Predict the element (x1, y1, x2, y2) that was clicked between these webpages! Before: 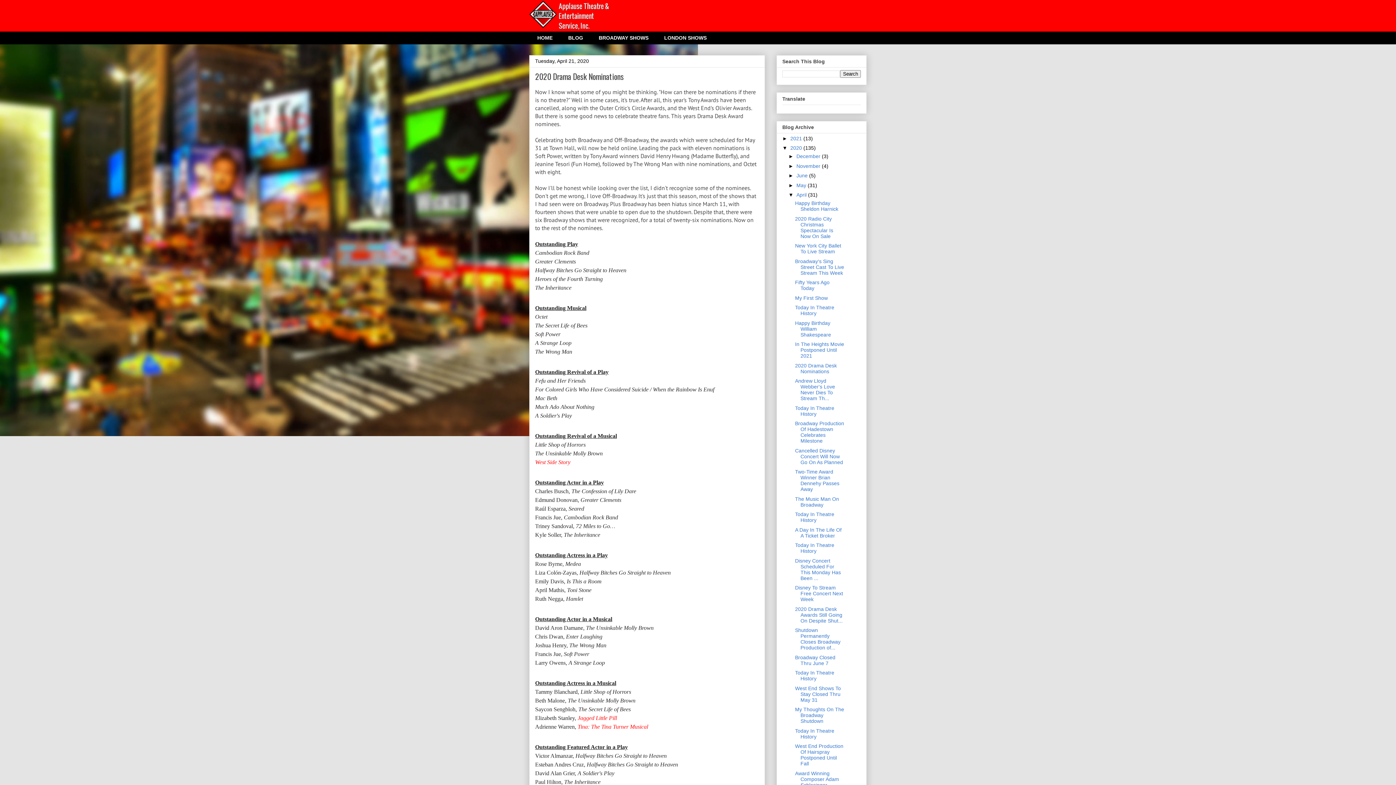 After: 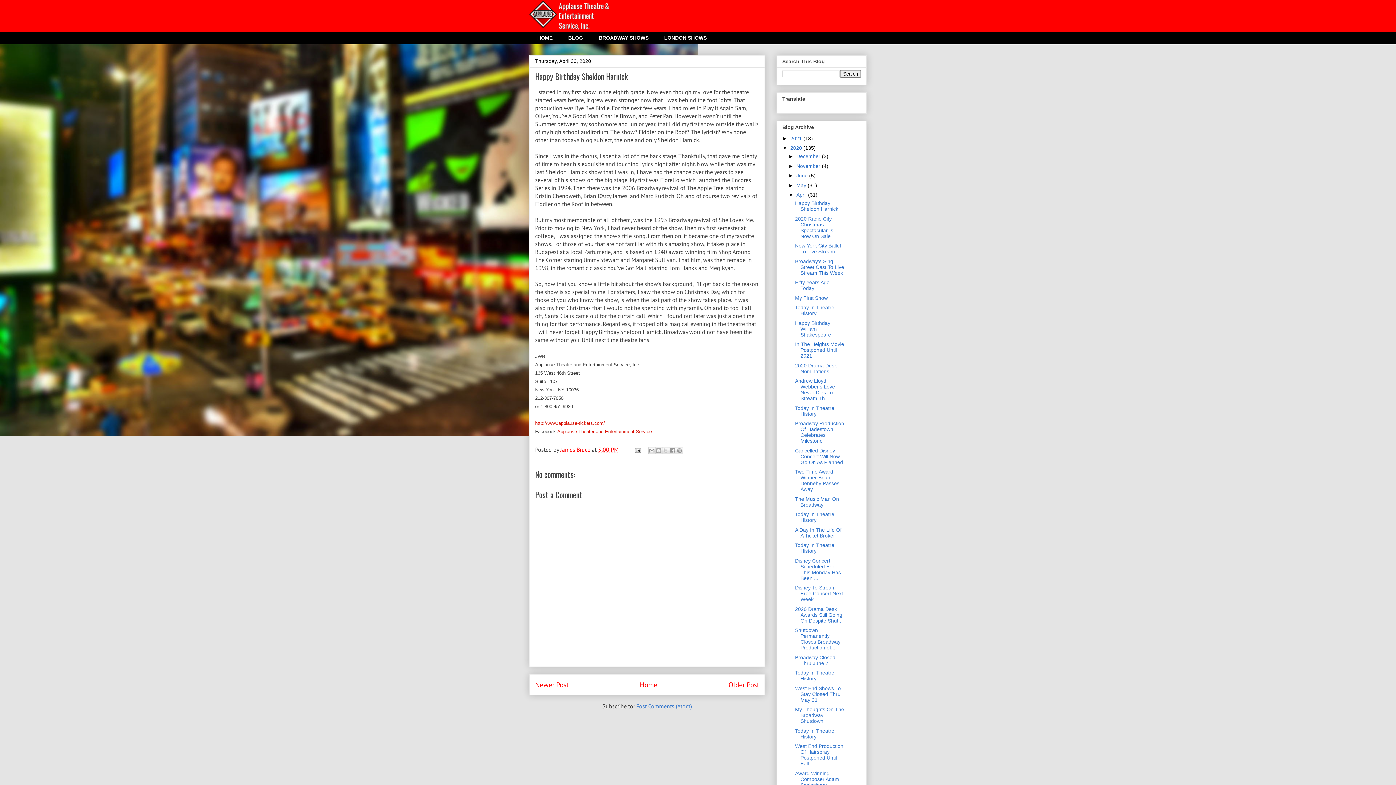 Action: label: Happy Birthday Sheldon Harnick bbox: (795, 200, 838, 212)